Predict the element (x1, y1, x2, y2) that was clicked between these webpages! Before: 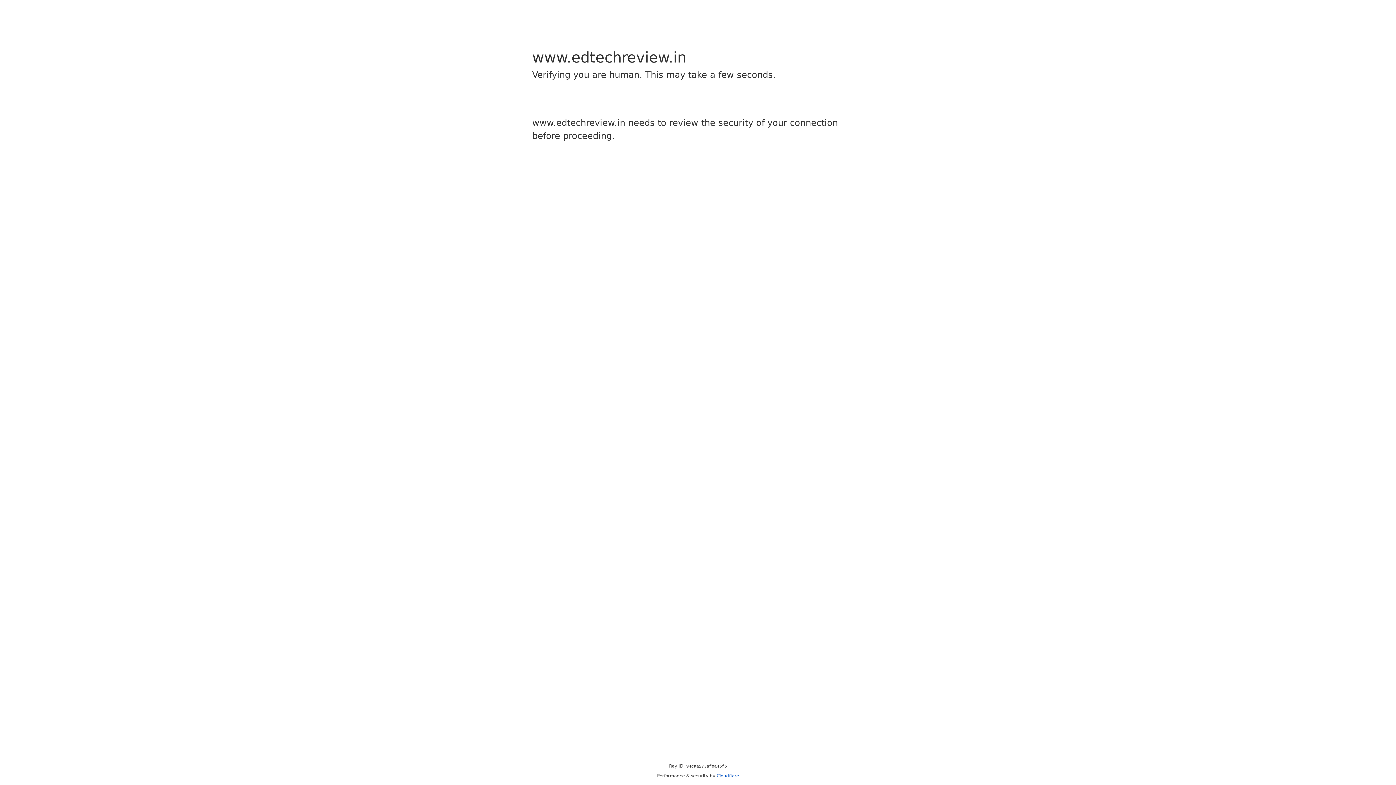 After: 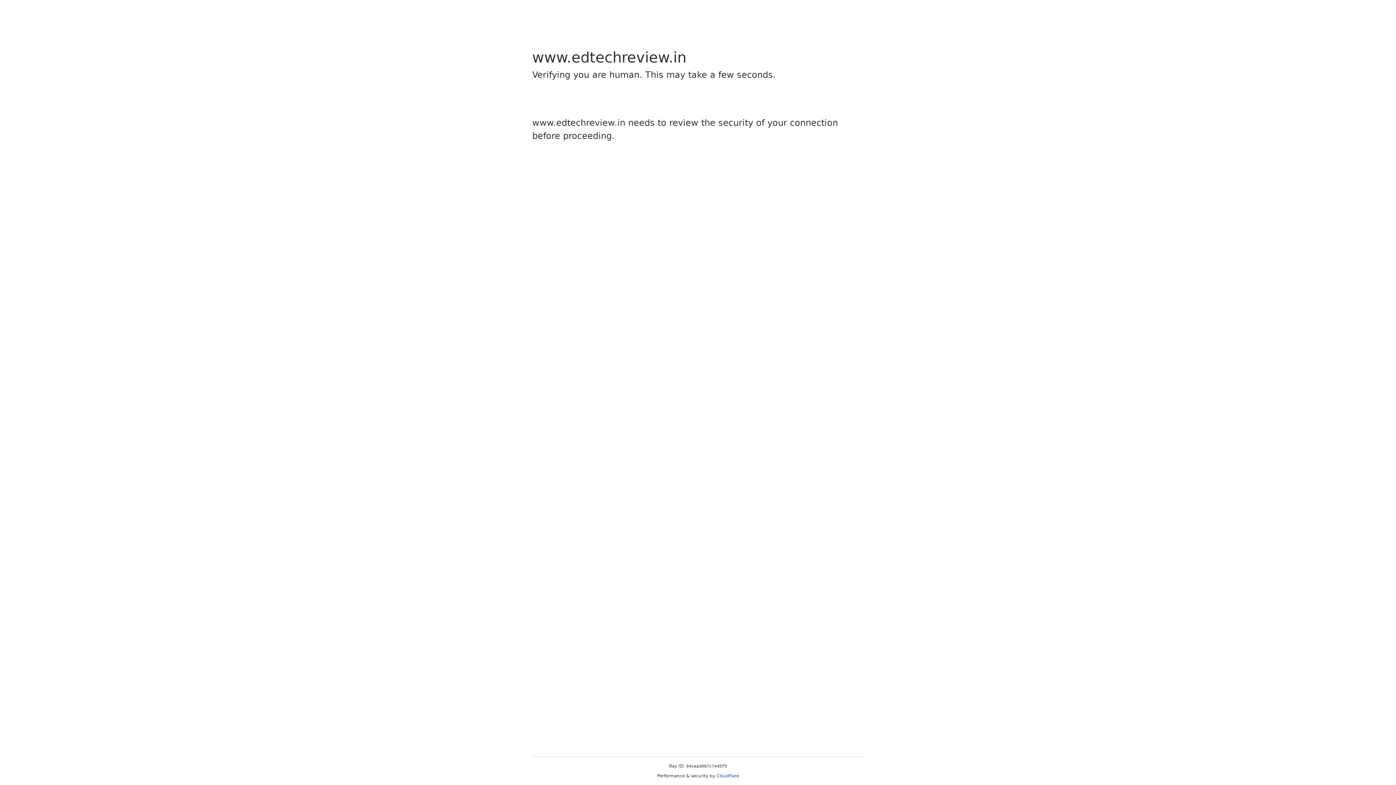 Action: label: Cloudflare bbox: (716, 773, 739, 778)